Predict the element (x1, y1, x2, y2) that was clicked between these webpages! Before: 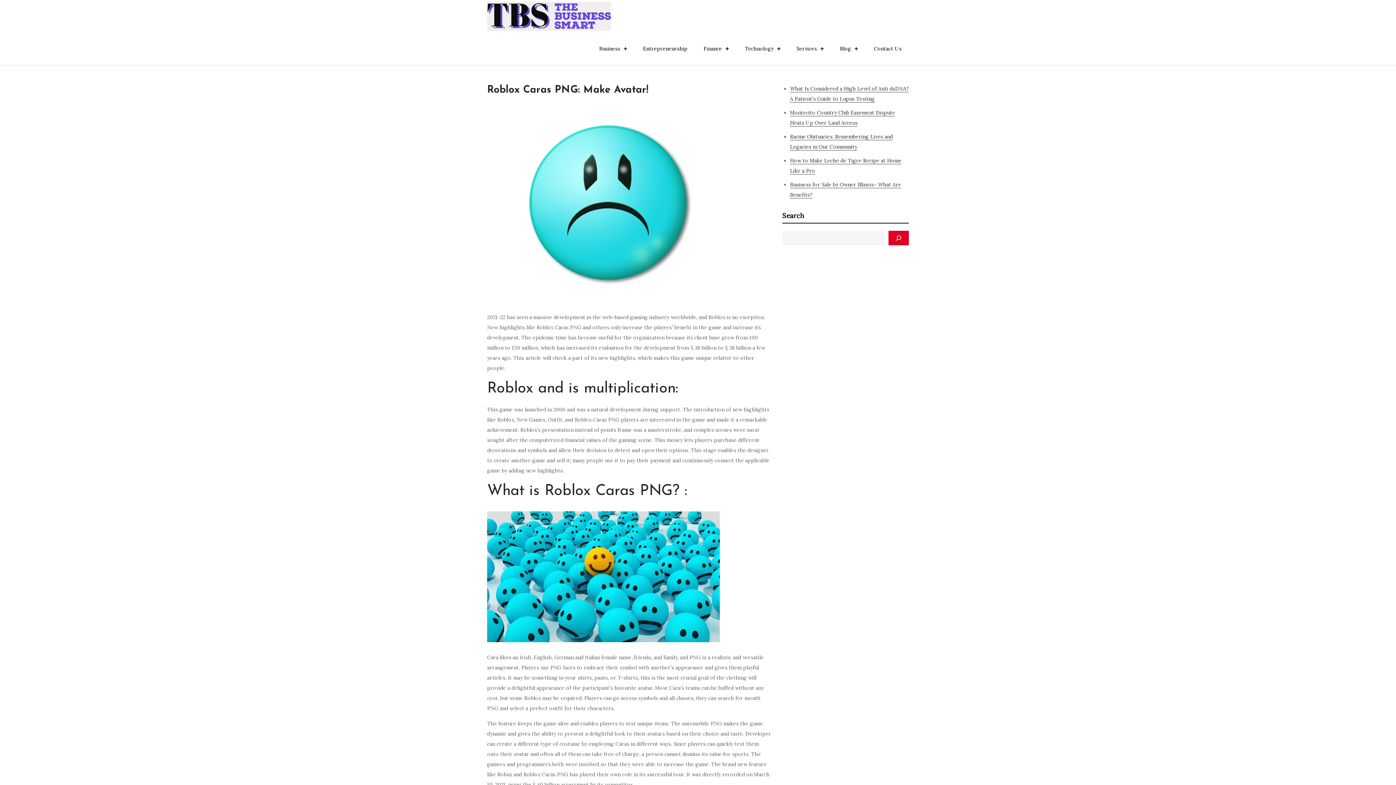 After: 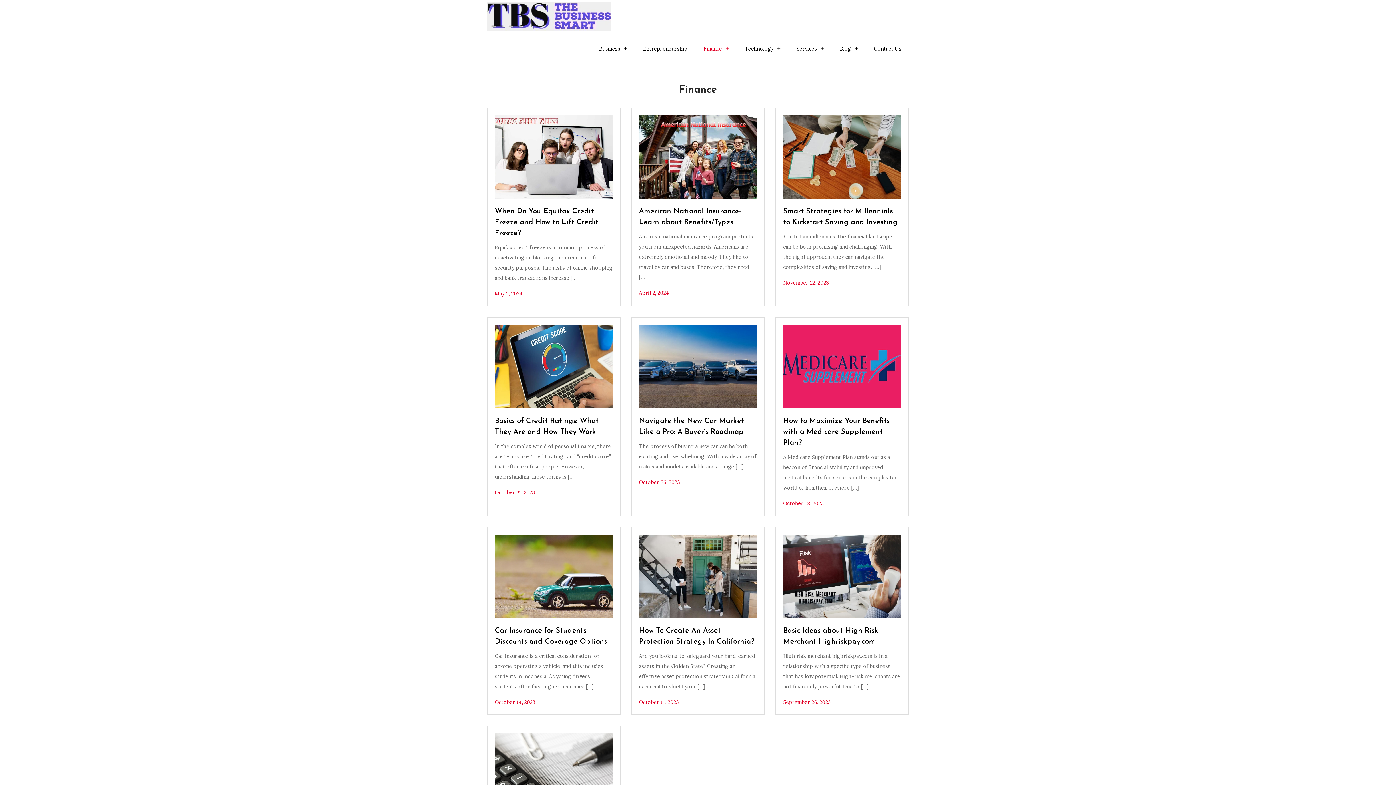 Action: label: Finance bbox: (696, 32, 736, 65)